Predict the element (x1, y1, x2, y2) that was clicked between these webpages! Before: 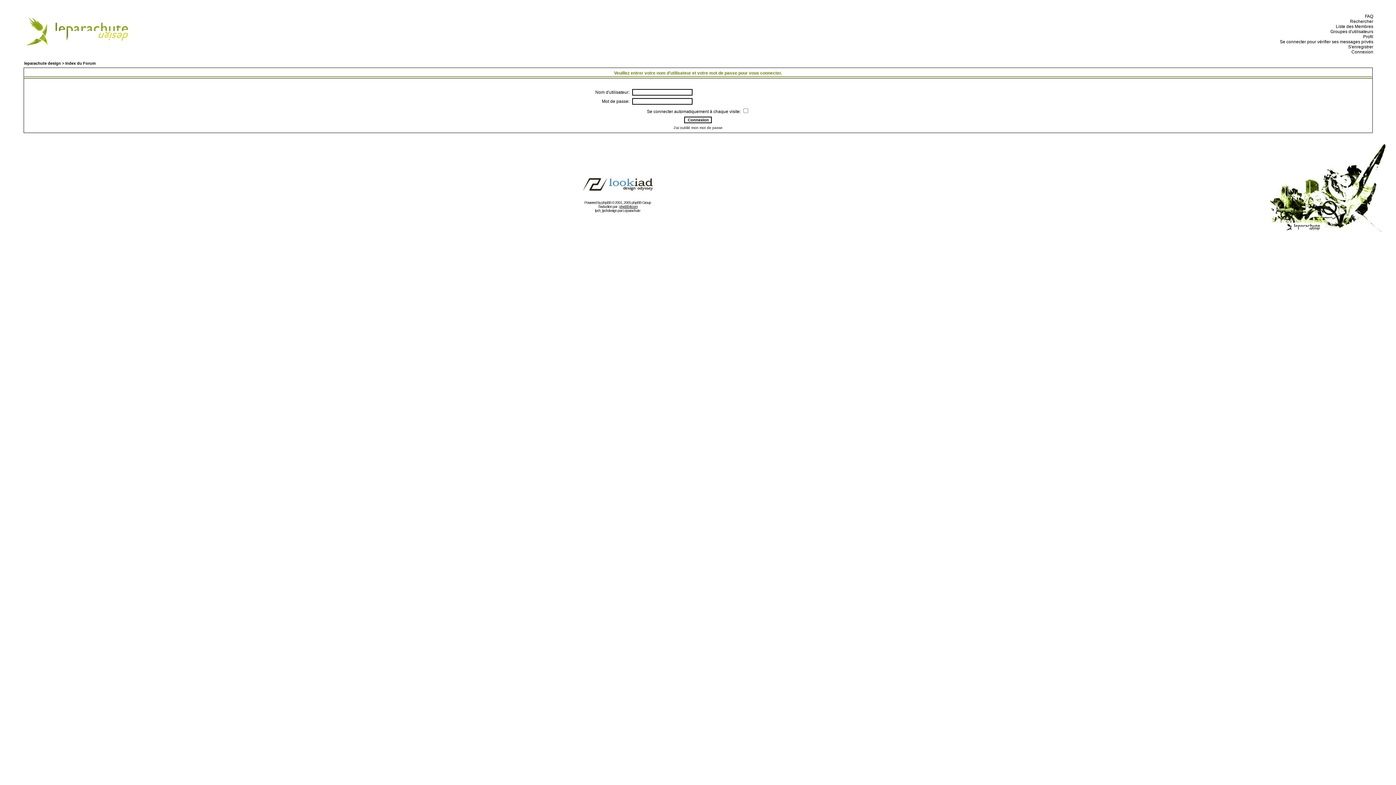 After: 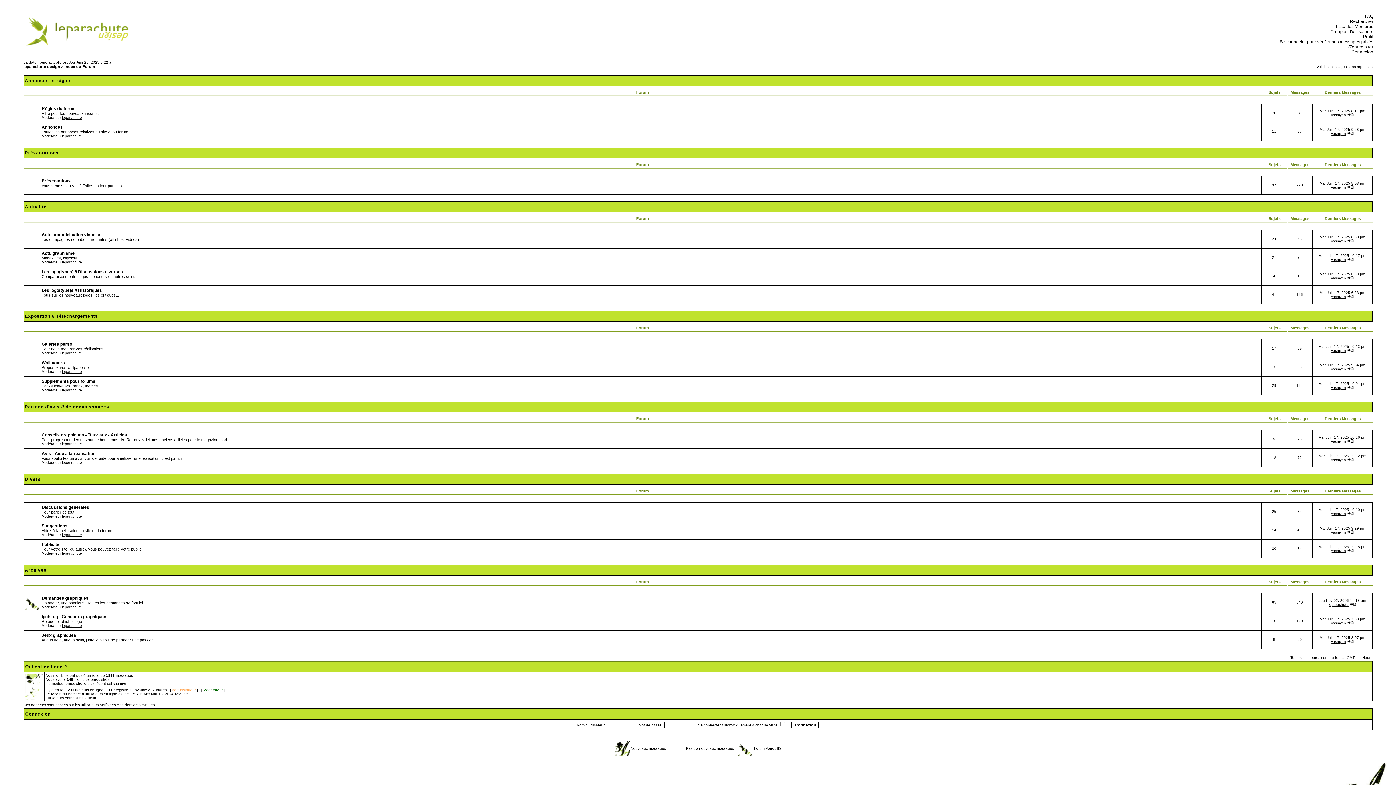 Action: bbox: (22, 43, 135, 48)